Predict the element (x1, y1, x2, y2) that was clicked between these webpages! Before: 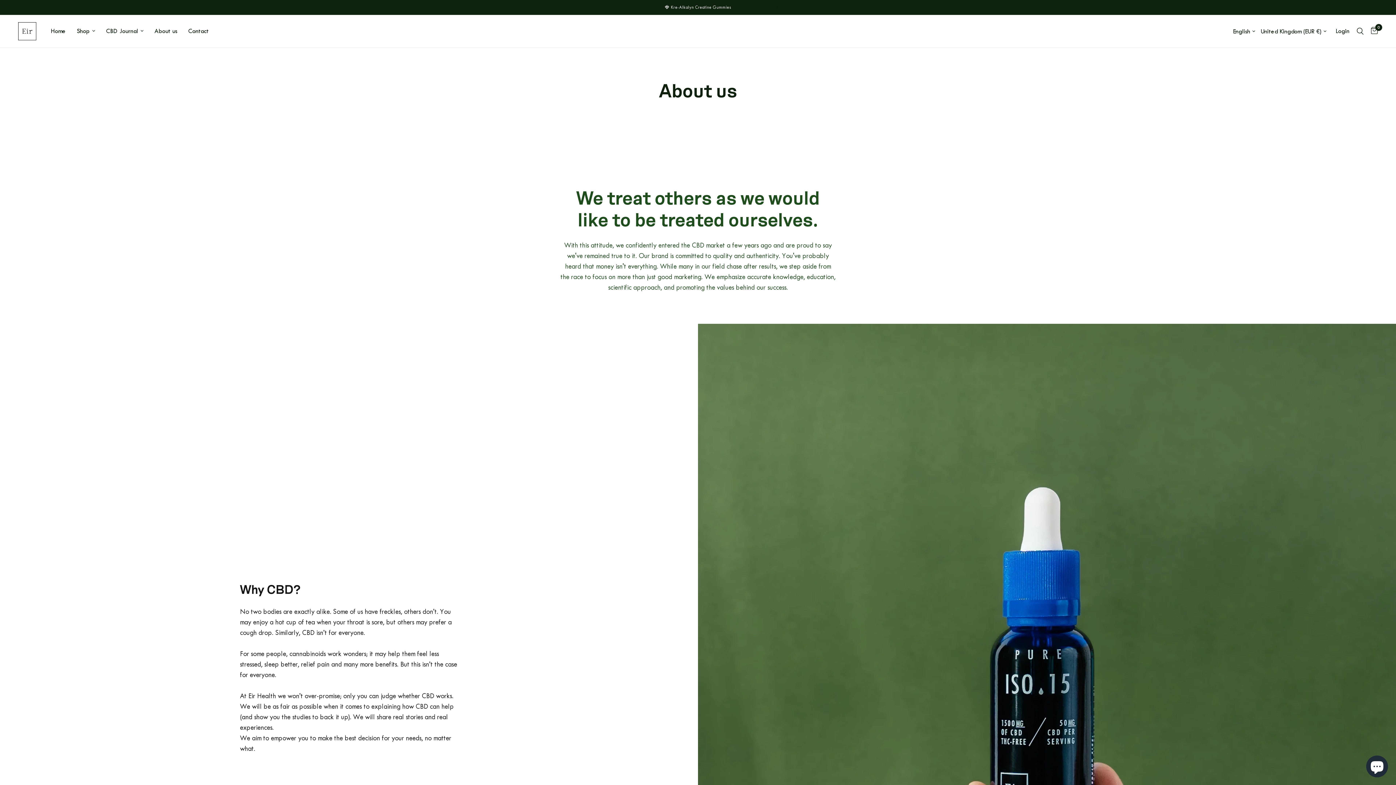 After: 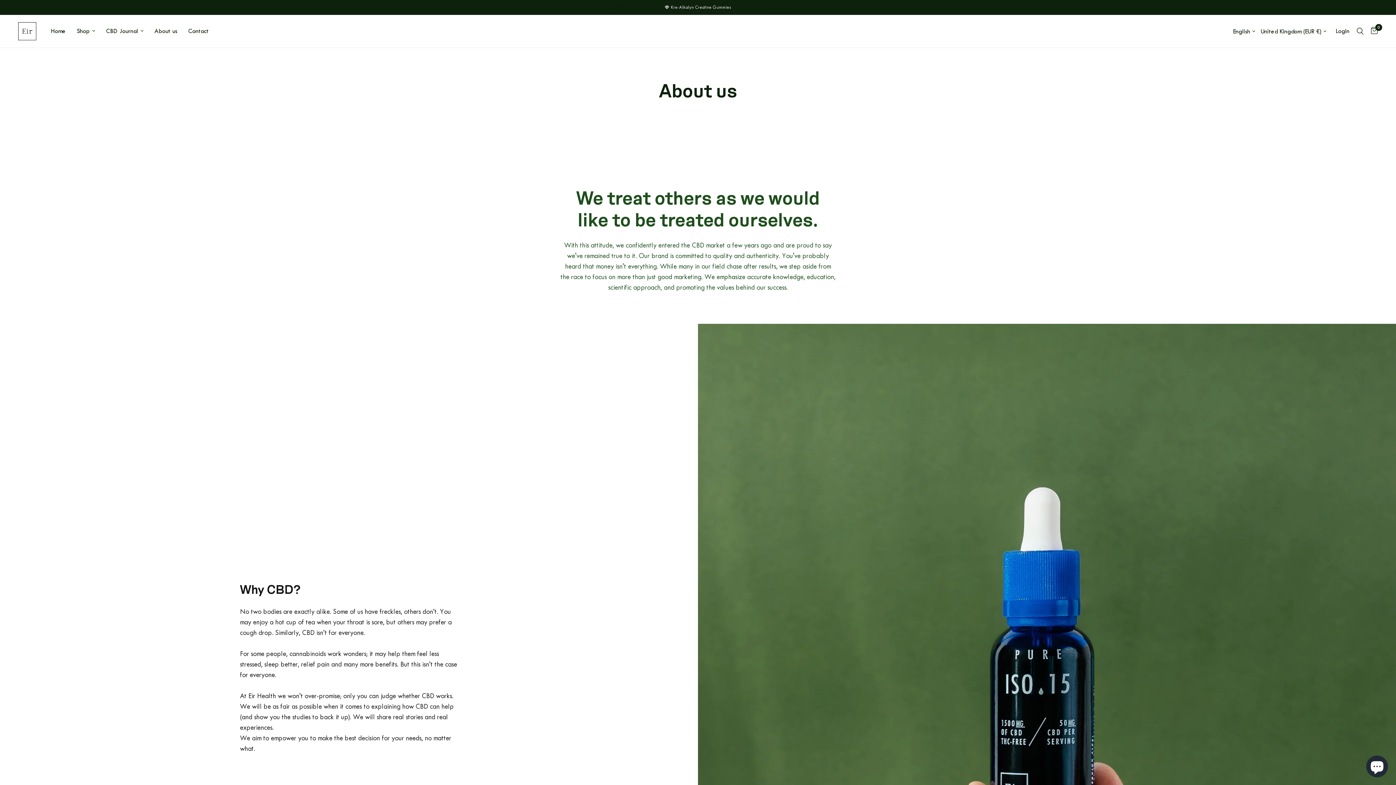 Action: label: About us bbox: (154, 26, 177, 36)